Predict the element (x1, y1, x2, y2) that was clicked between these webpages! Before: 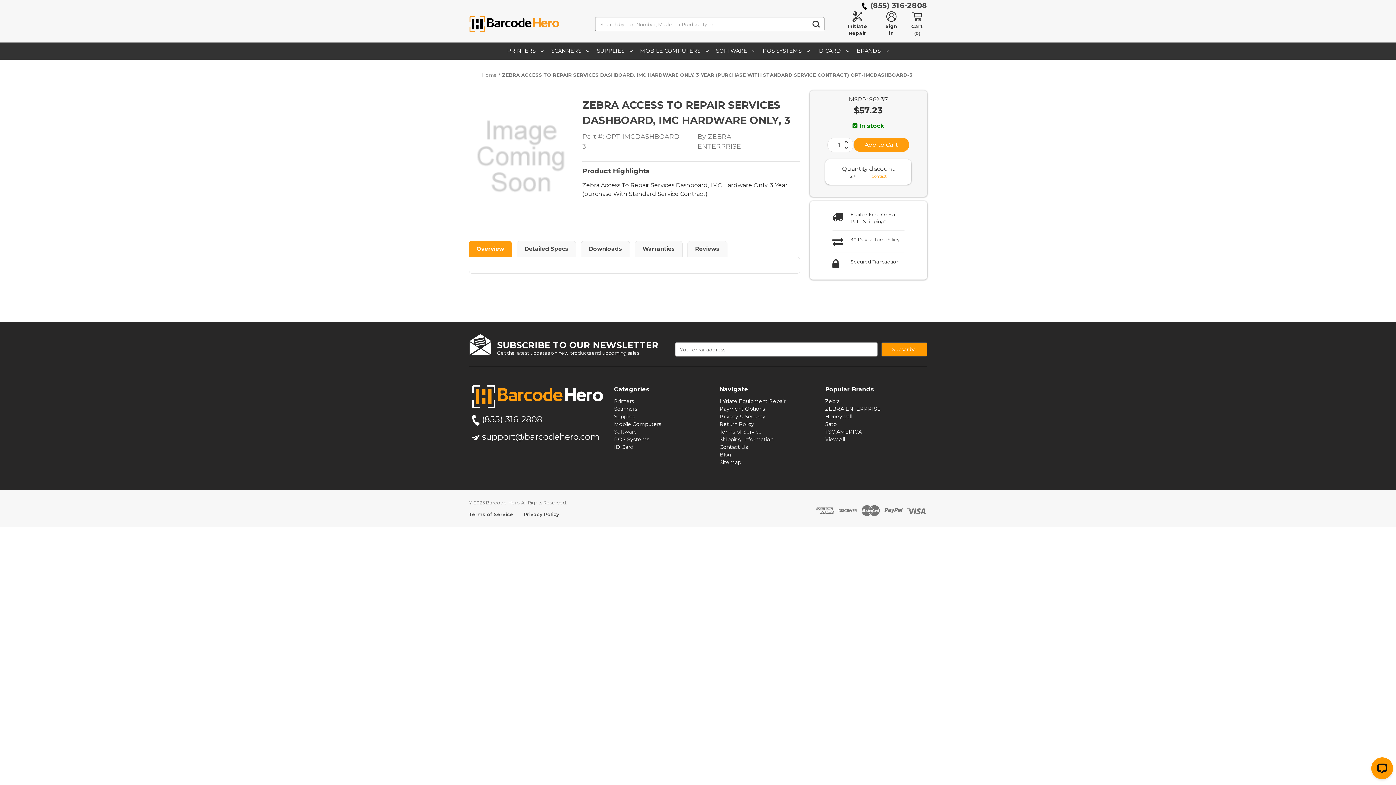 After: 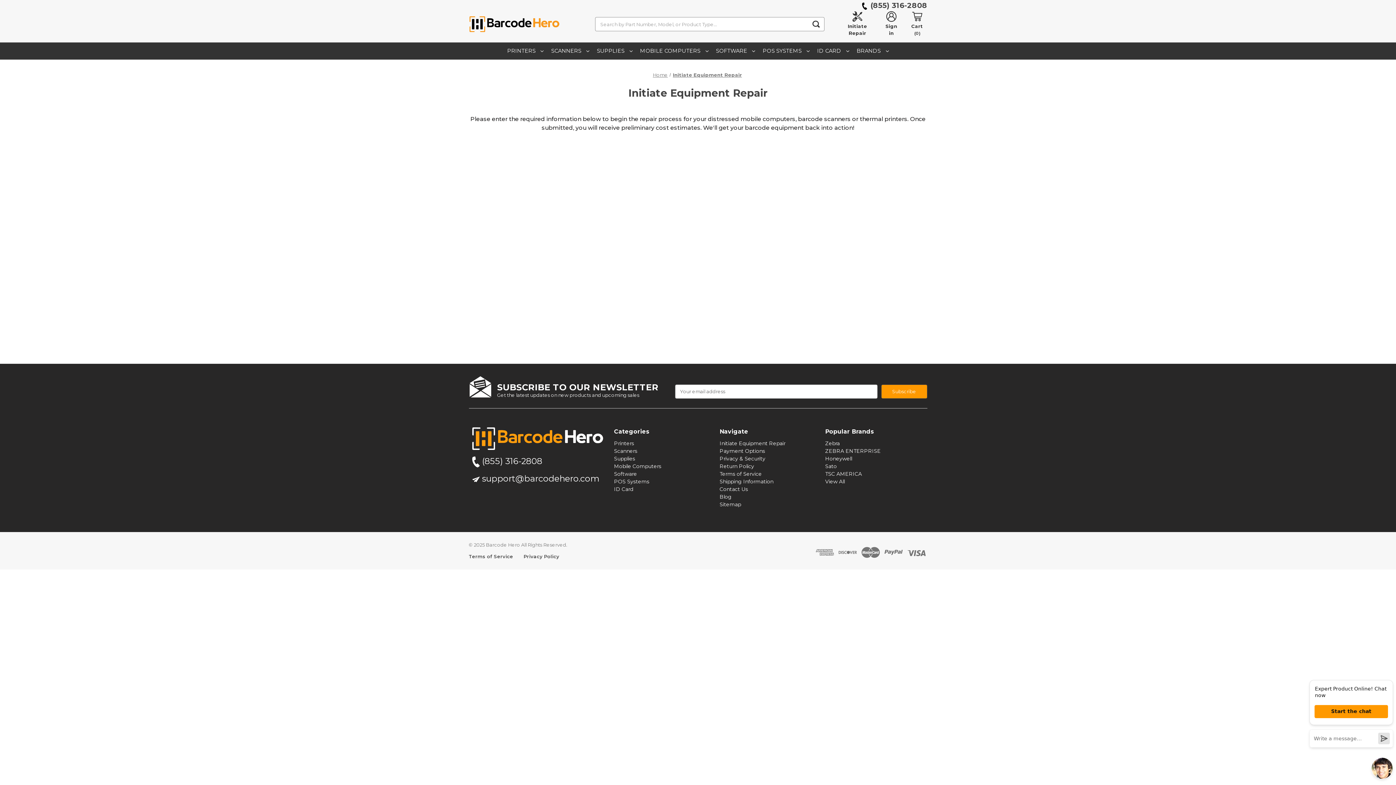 Action: label: Initiate Repair bbox: (835, 10, 879, 37)